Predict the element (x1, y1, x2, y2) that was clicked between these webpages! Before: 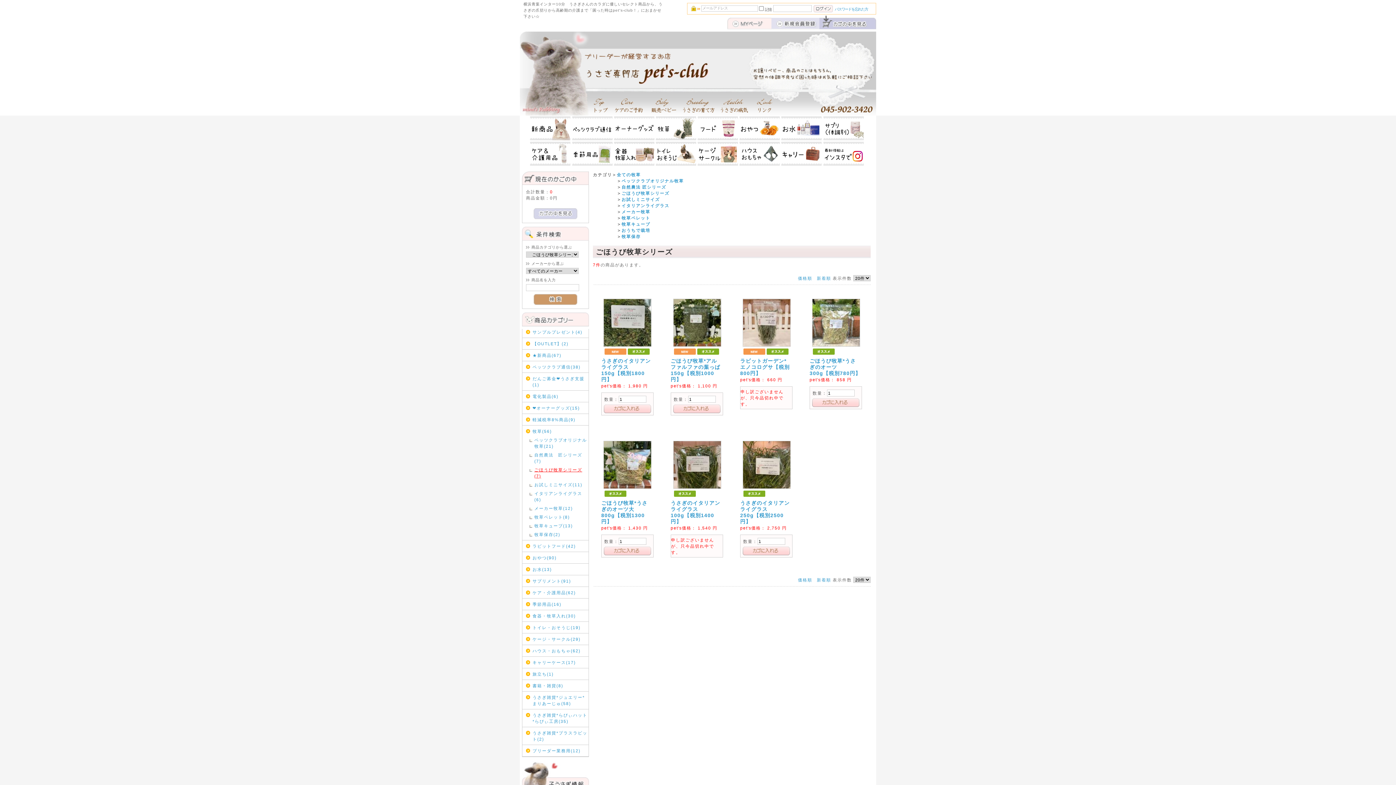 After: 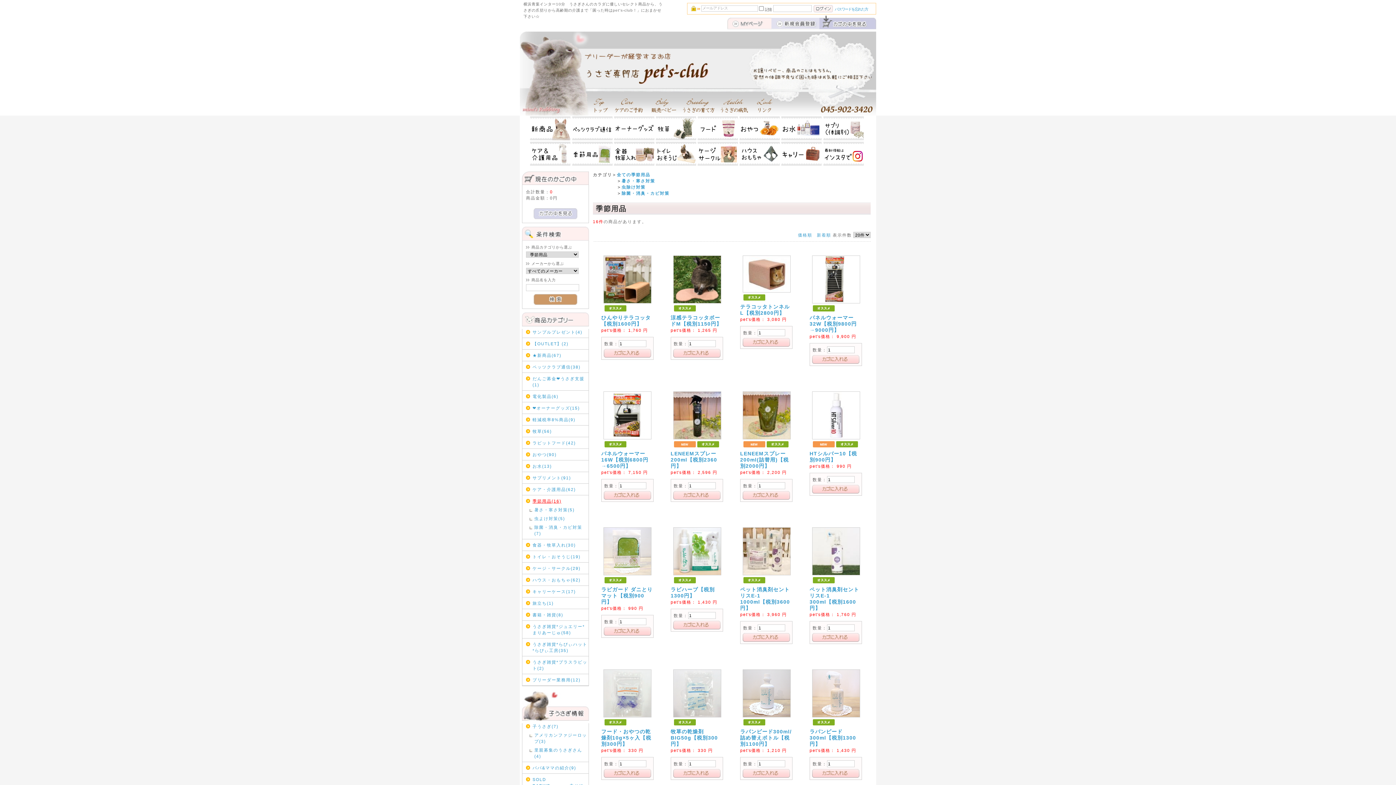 Action: label: 季節用品(16) bbox: (532, 601, 587, 607)